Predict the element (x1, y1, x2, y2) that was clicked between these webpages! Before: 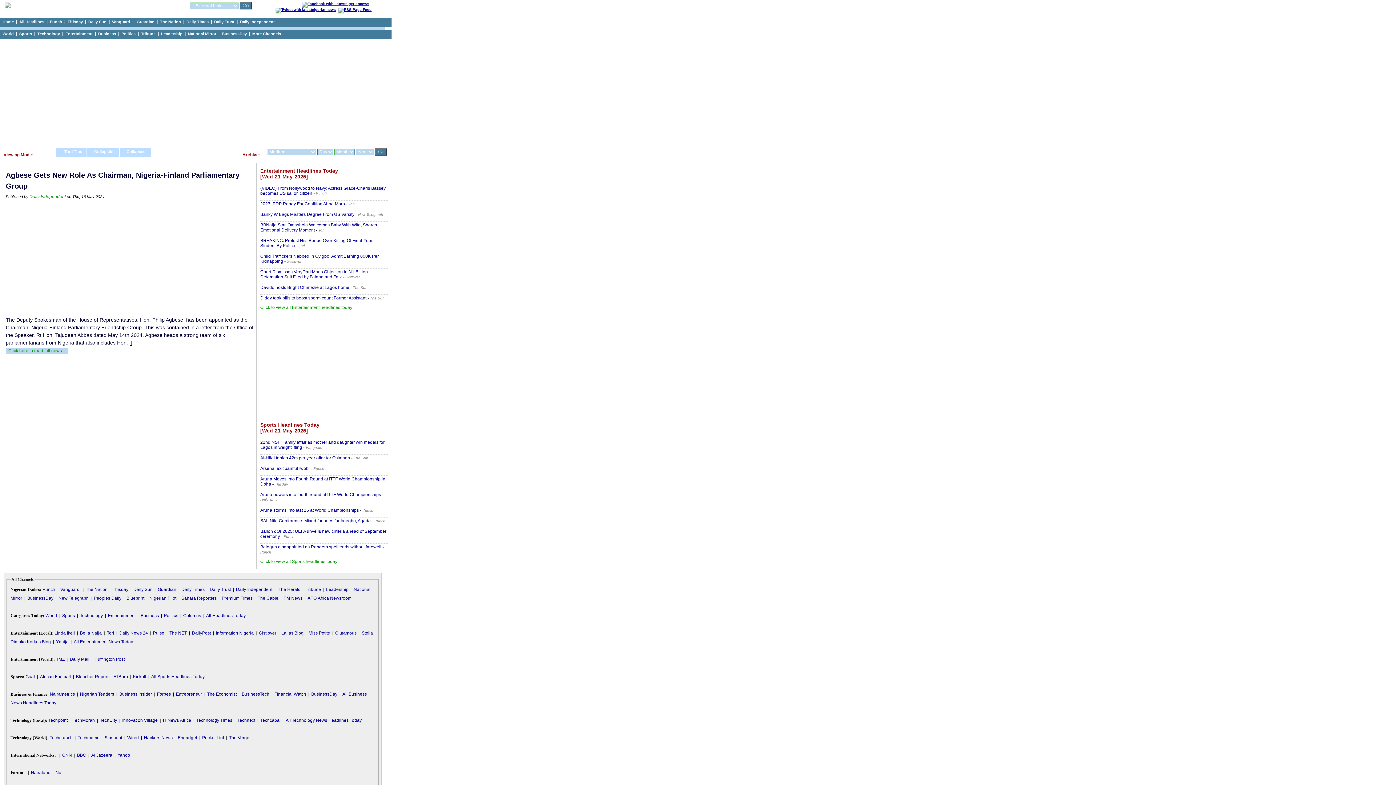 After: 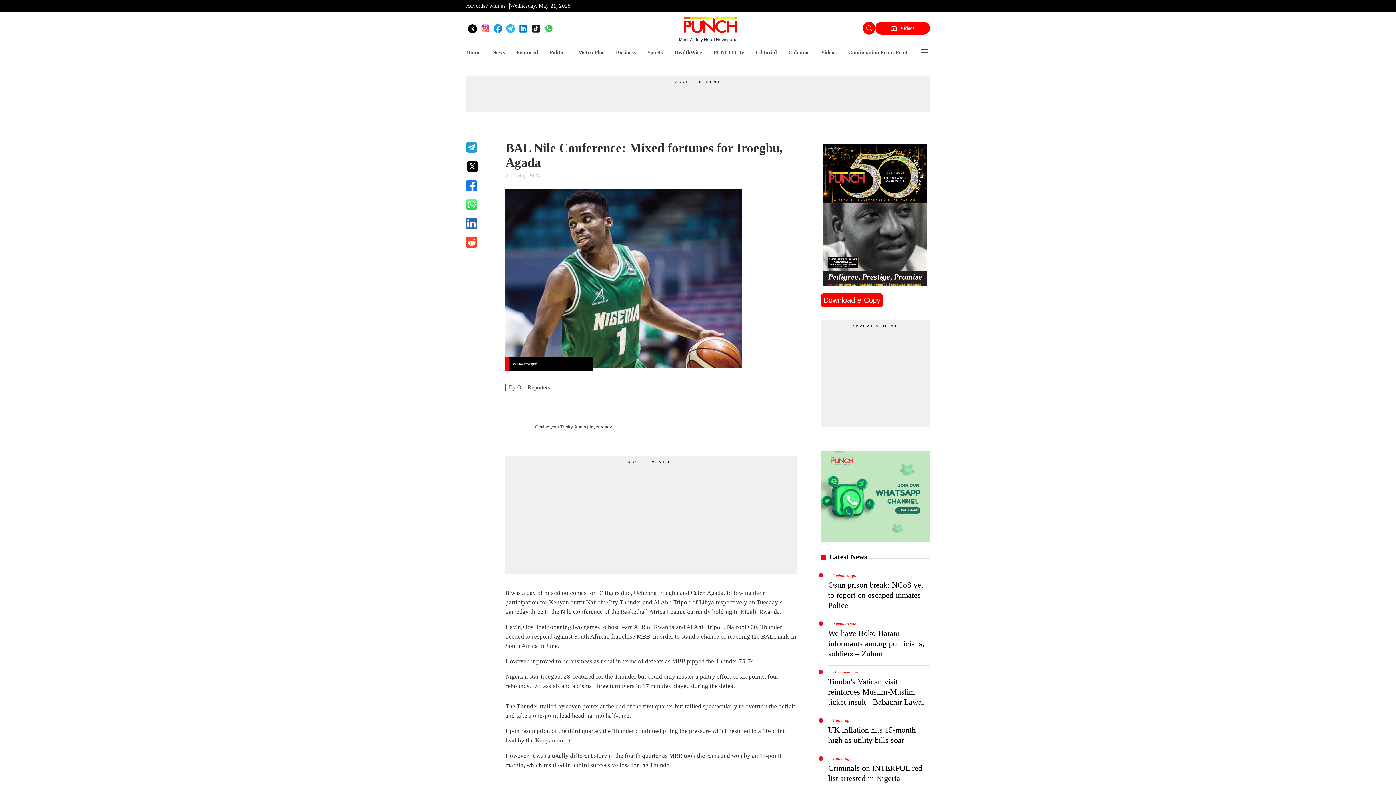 Action: label: BAL Nile Conference: Mixed fortunes for Iroegbu, Agada bbox: (260, 518, 370, 523)